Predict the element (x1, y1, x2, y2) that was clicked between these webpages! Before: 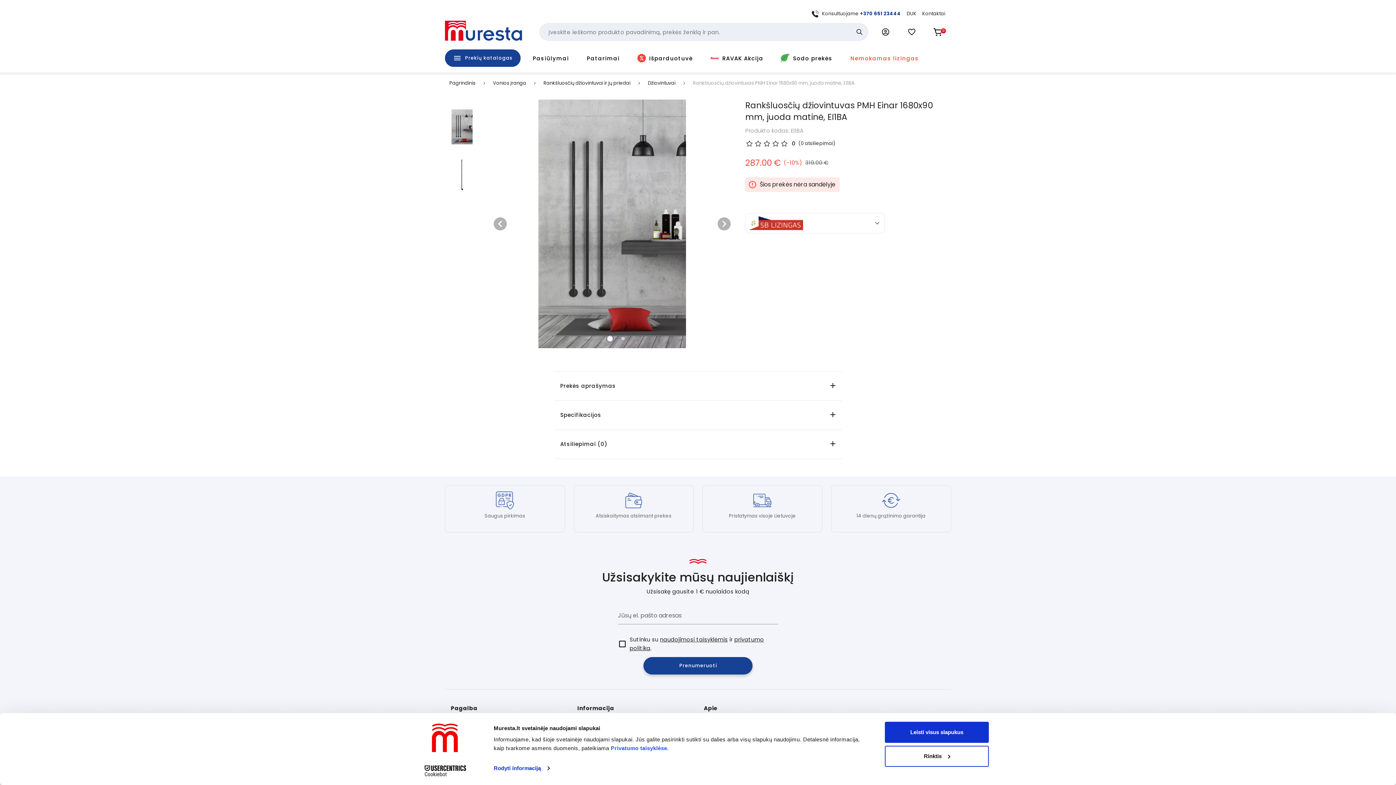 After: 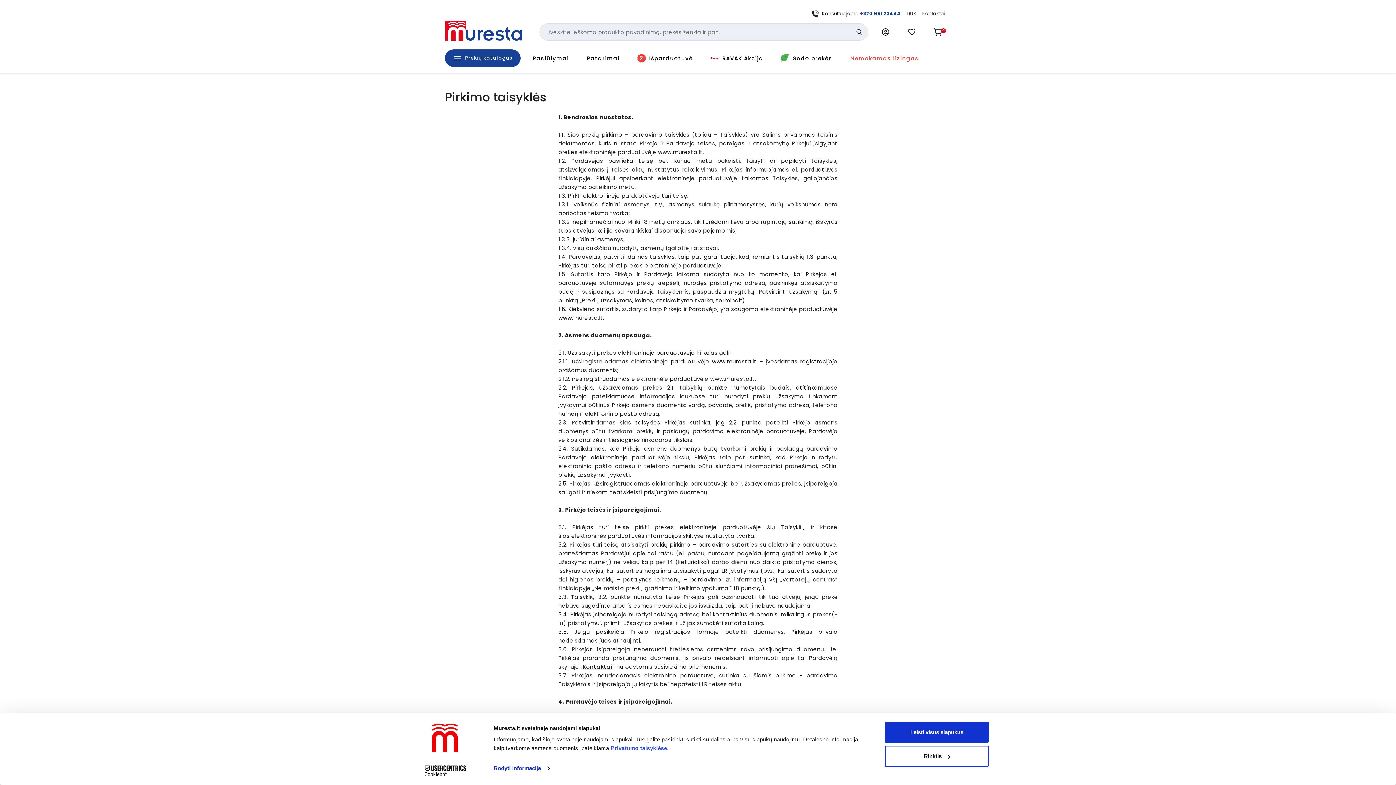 Action: bbox: (571, 736, 698, 753) label: Pirkimo taisyklės